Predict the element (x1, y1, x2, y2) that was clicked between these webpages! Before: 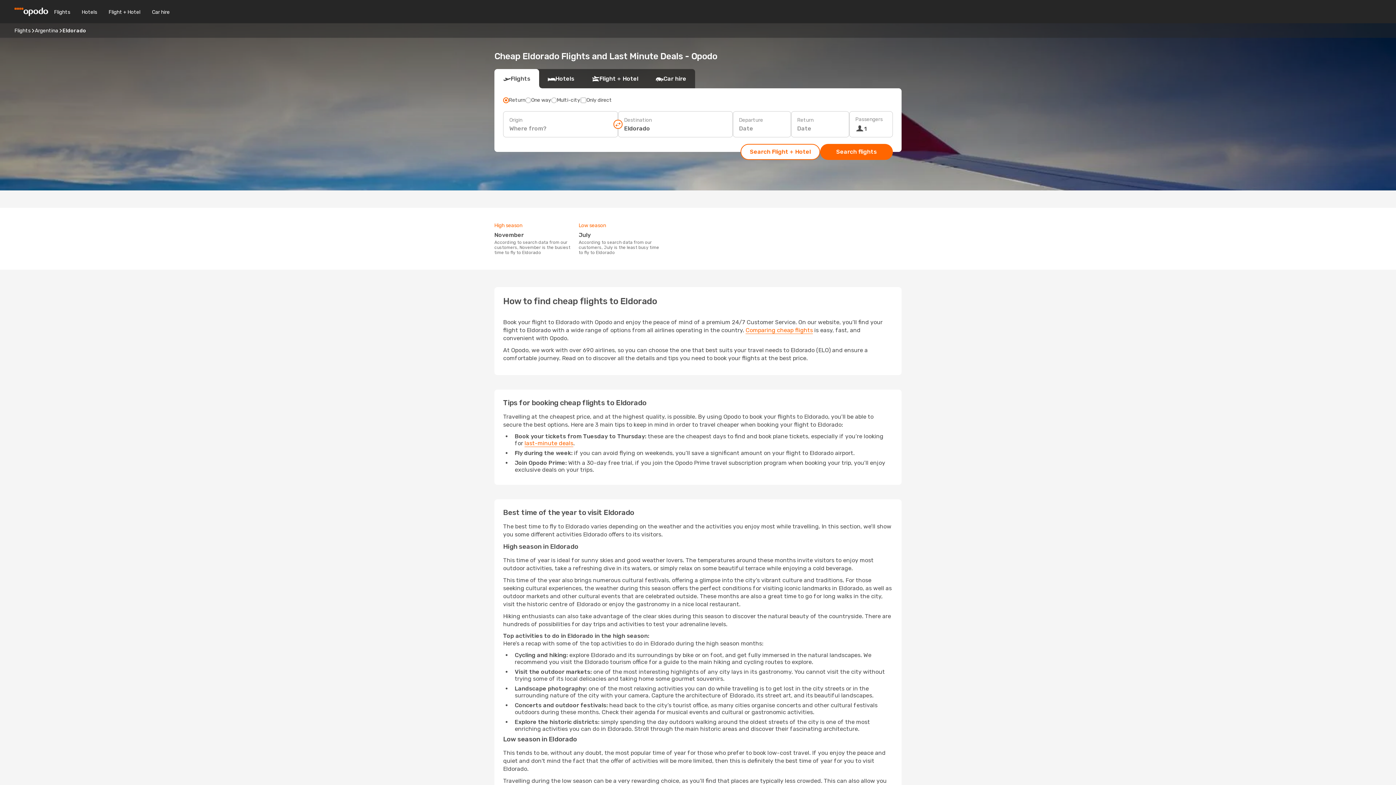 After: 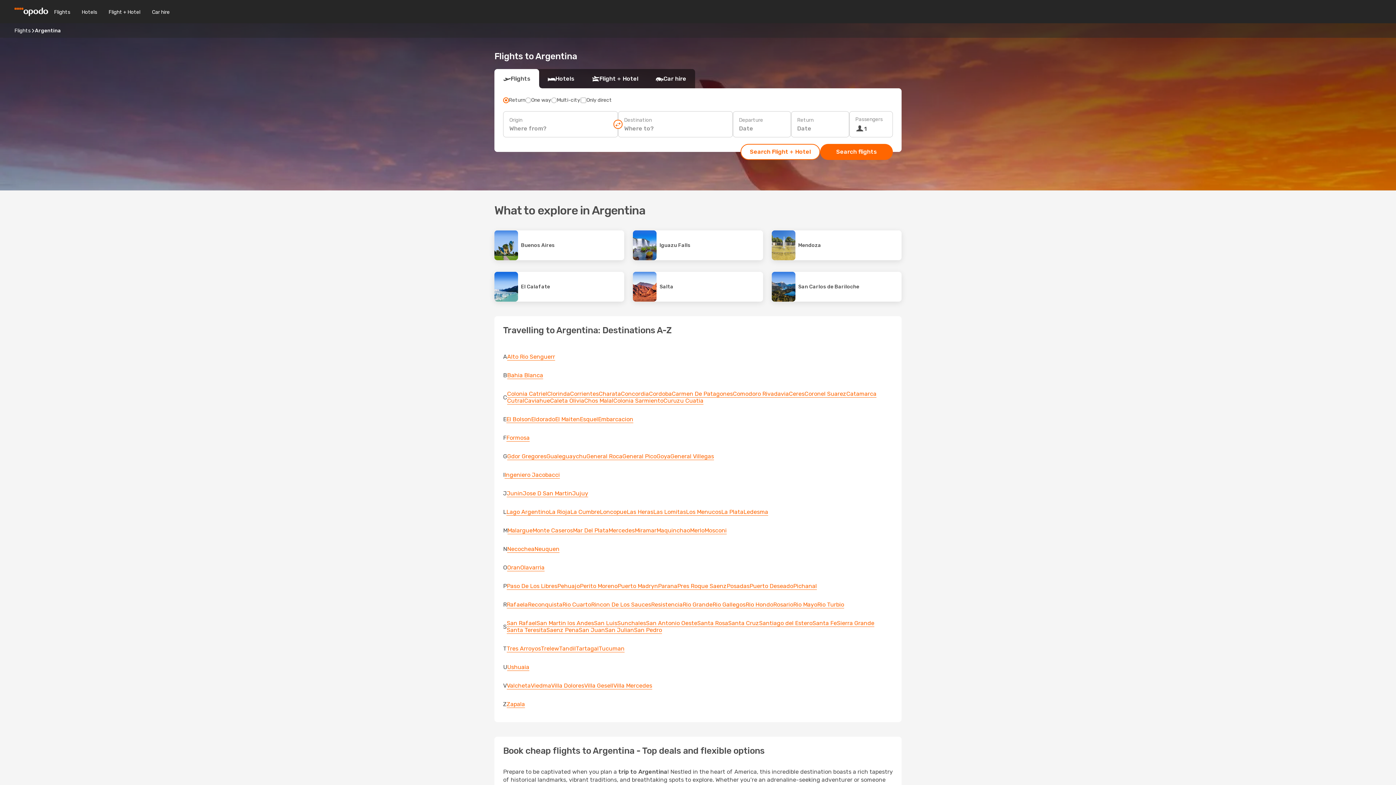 Action: bbox: (34, 27, 58, 33) label: Argentina